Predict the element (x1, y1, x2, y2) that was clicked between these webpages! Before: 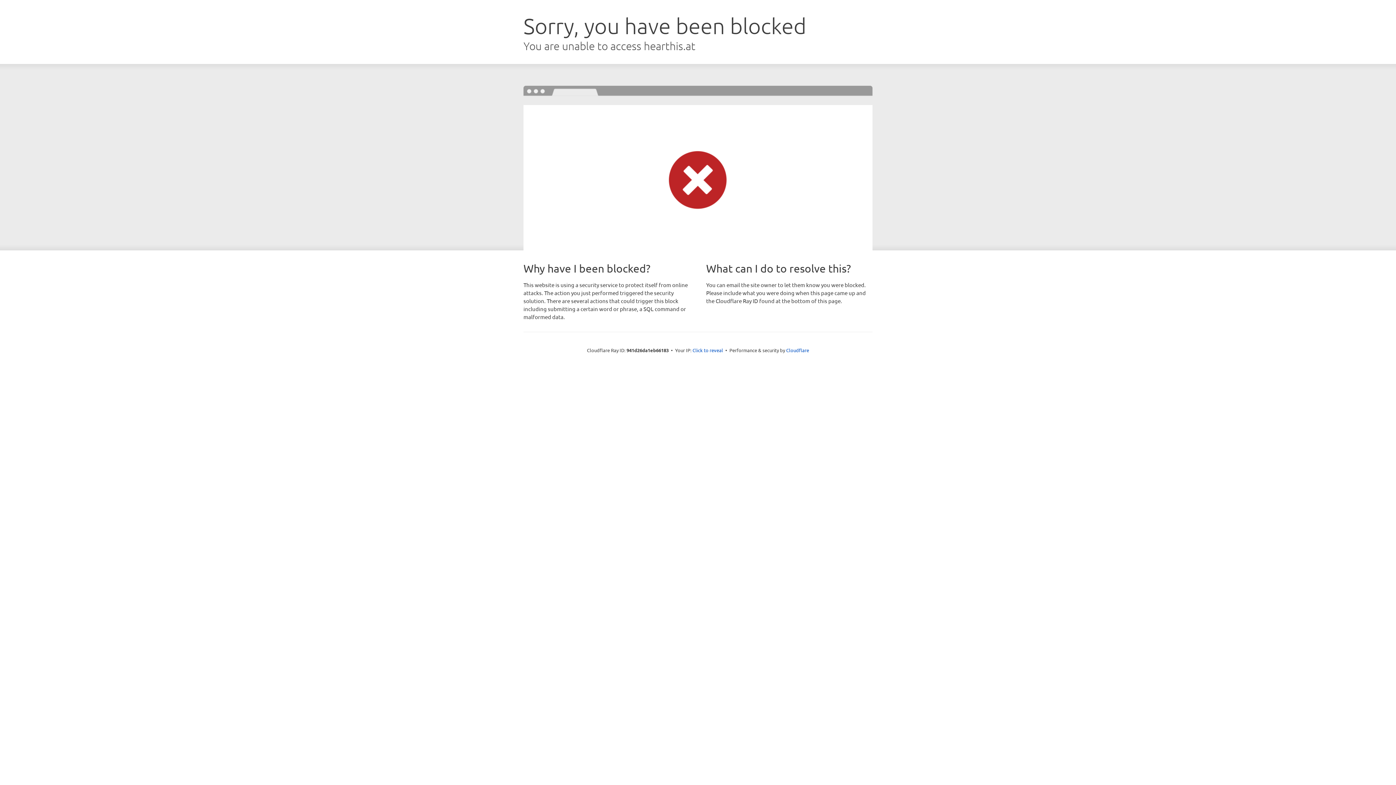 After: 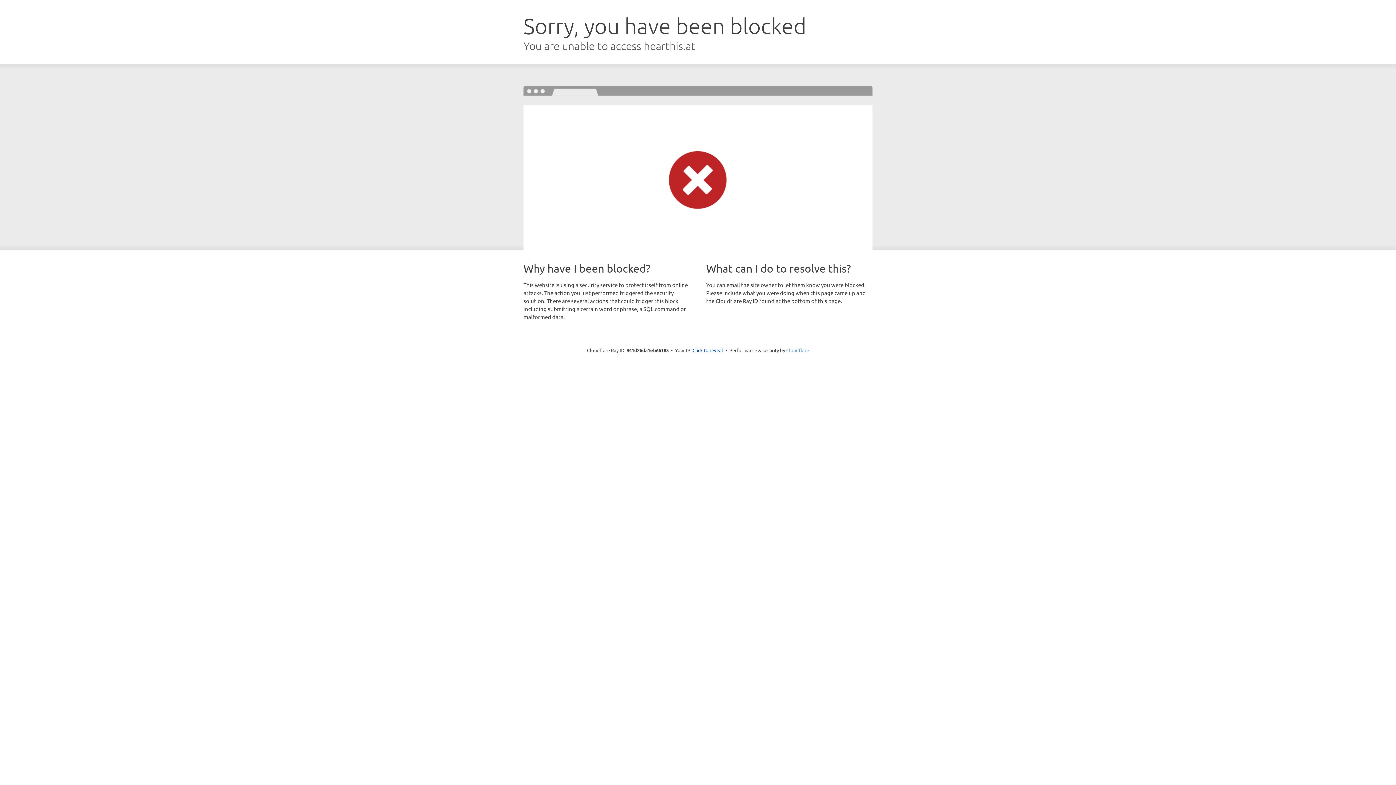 Action: label: Cloudflare bbox: (786, 347, 809, 353)